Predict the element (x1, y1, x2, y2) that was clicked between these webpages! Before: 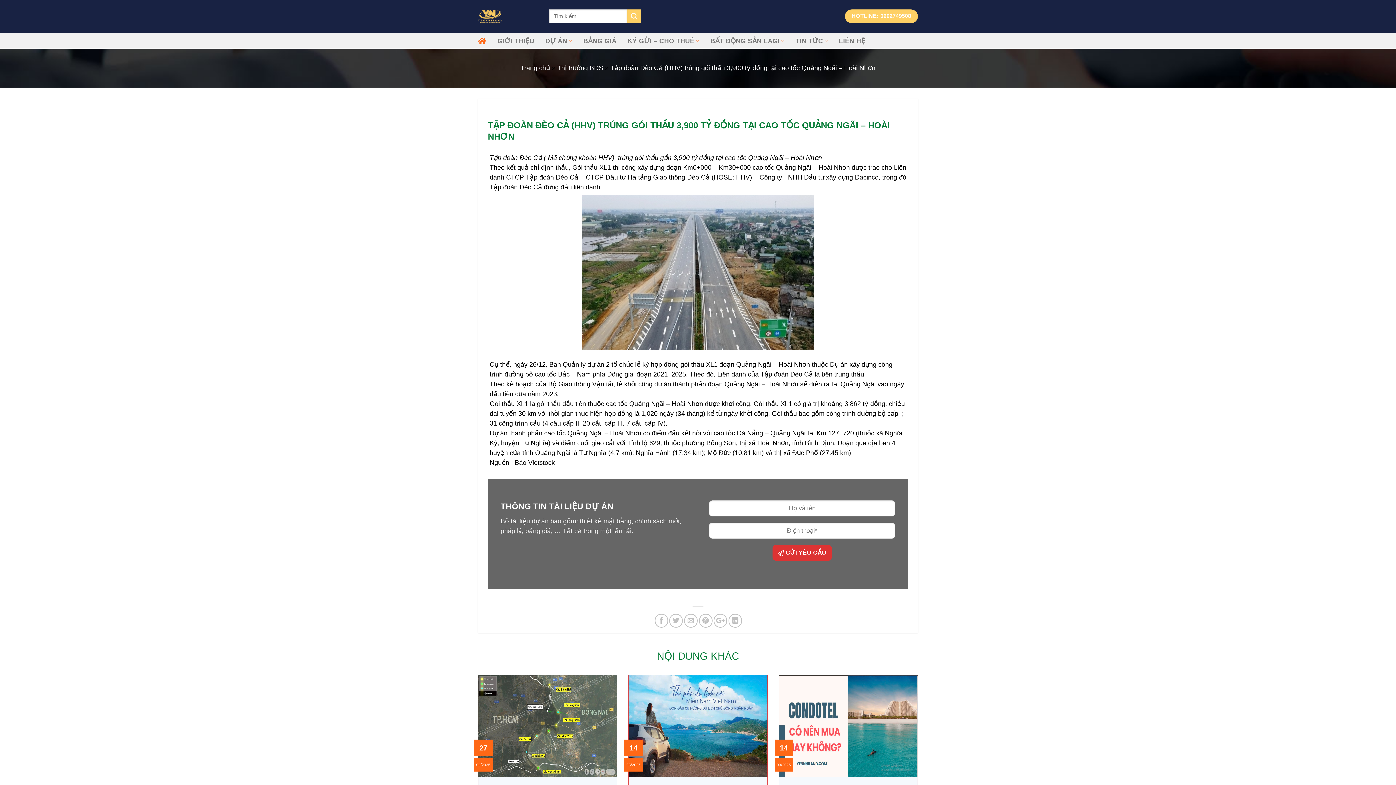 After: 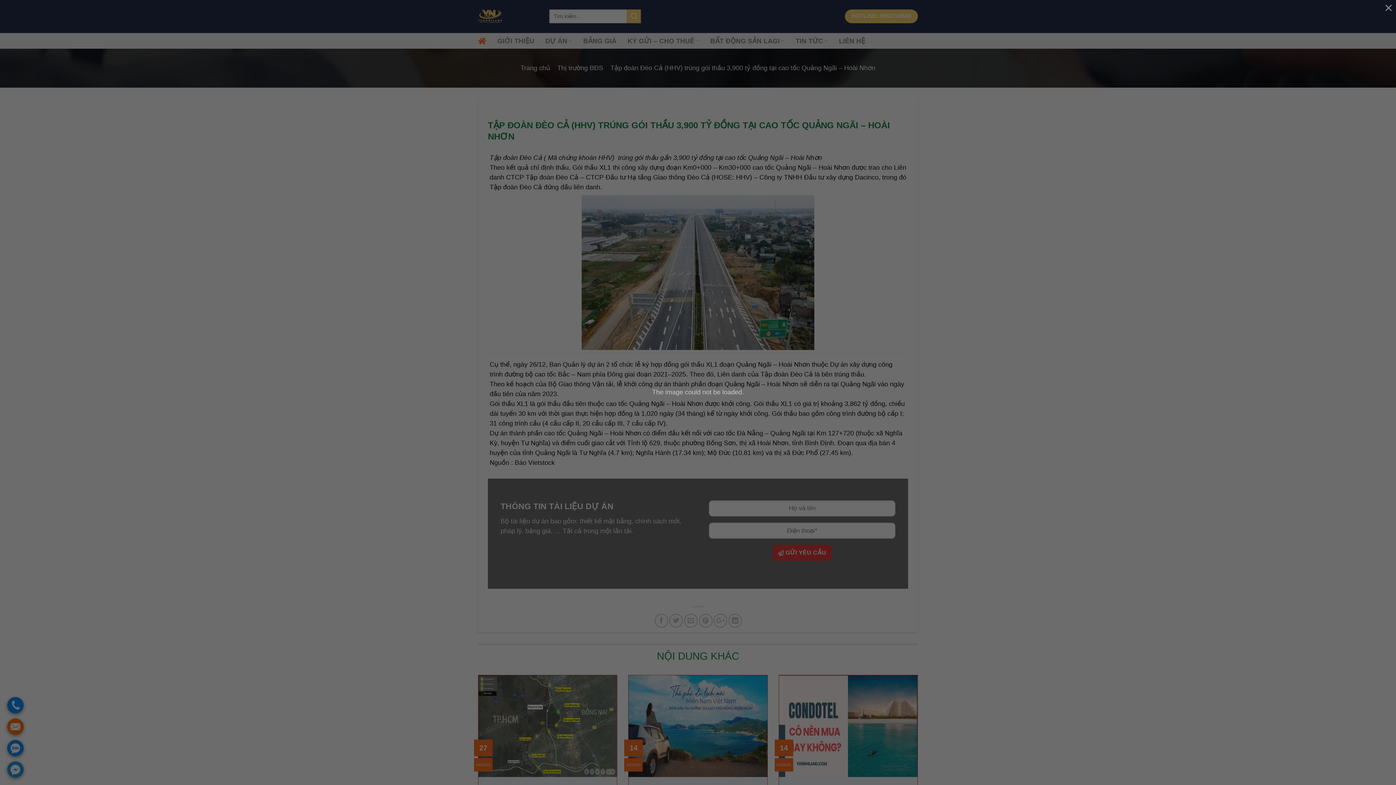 Action: bbox: (699, 614, 712, 627)